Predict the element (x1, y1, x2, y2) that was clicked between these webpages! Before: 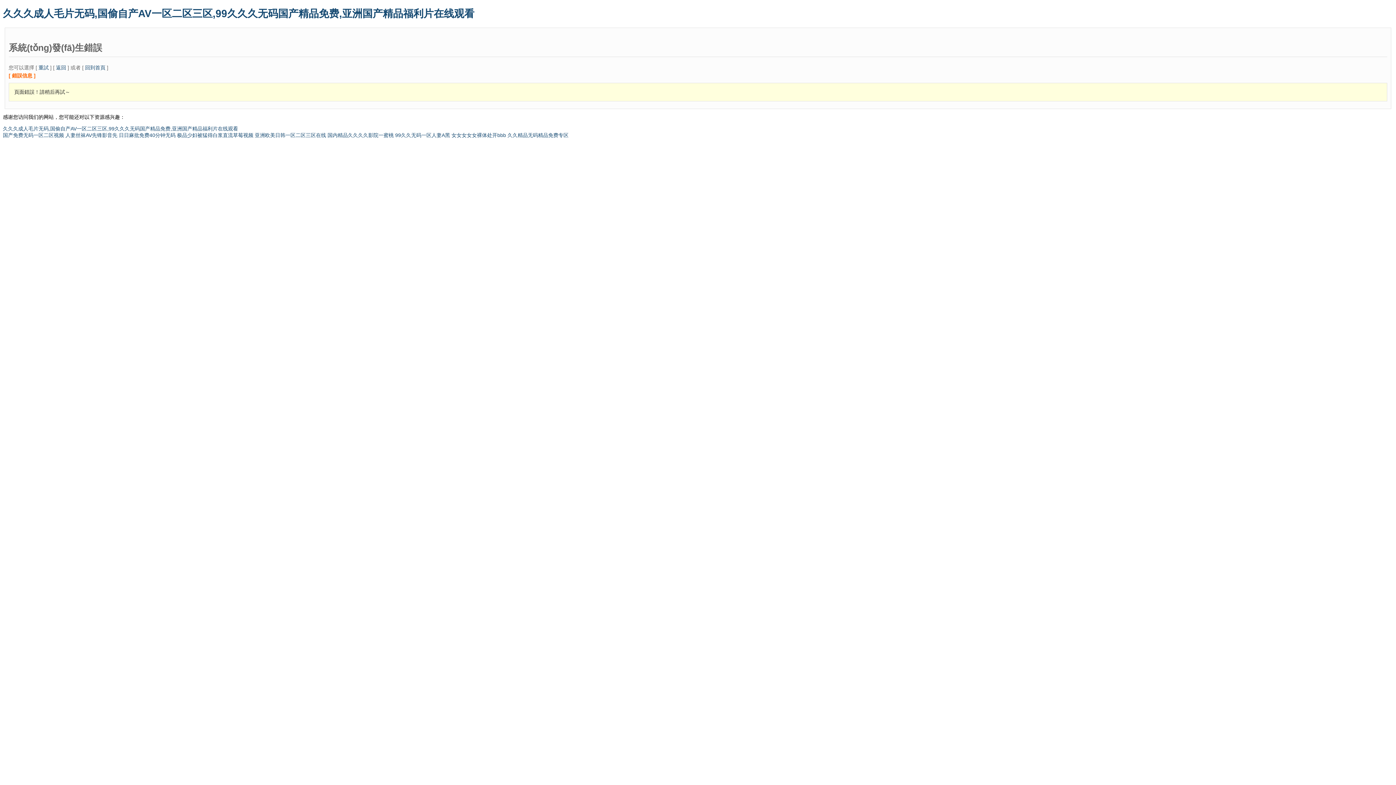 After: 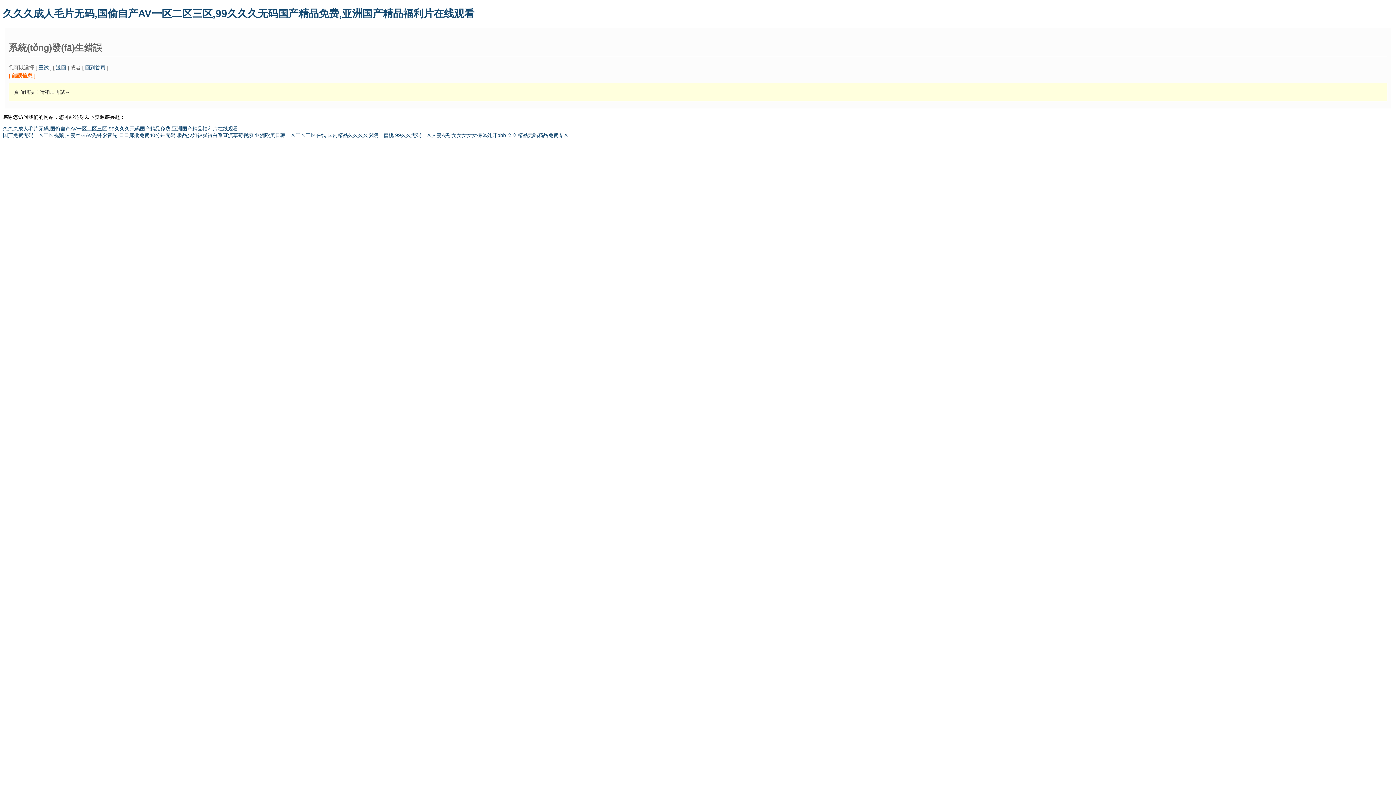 Action: bbox: (85, 64, 105, 70) label: 回到首頁